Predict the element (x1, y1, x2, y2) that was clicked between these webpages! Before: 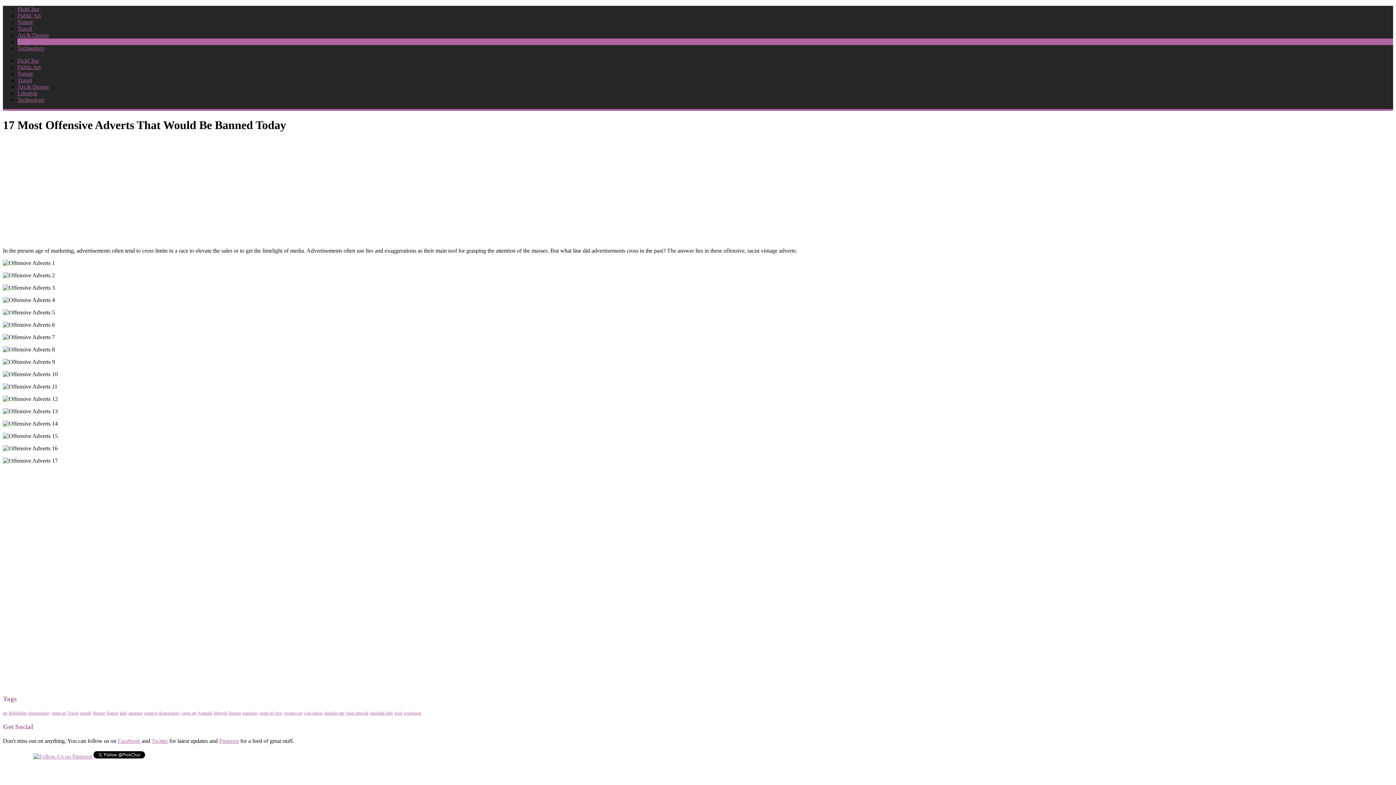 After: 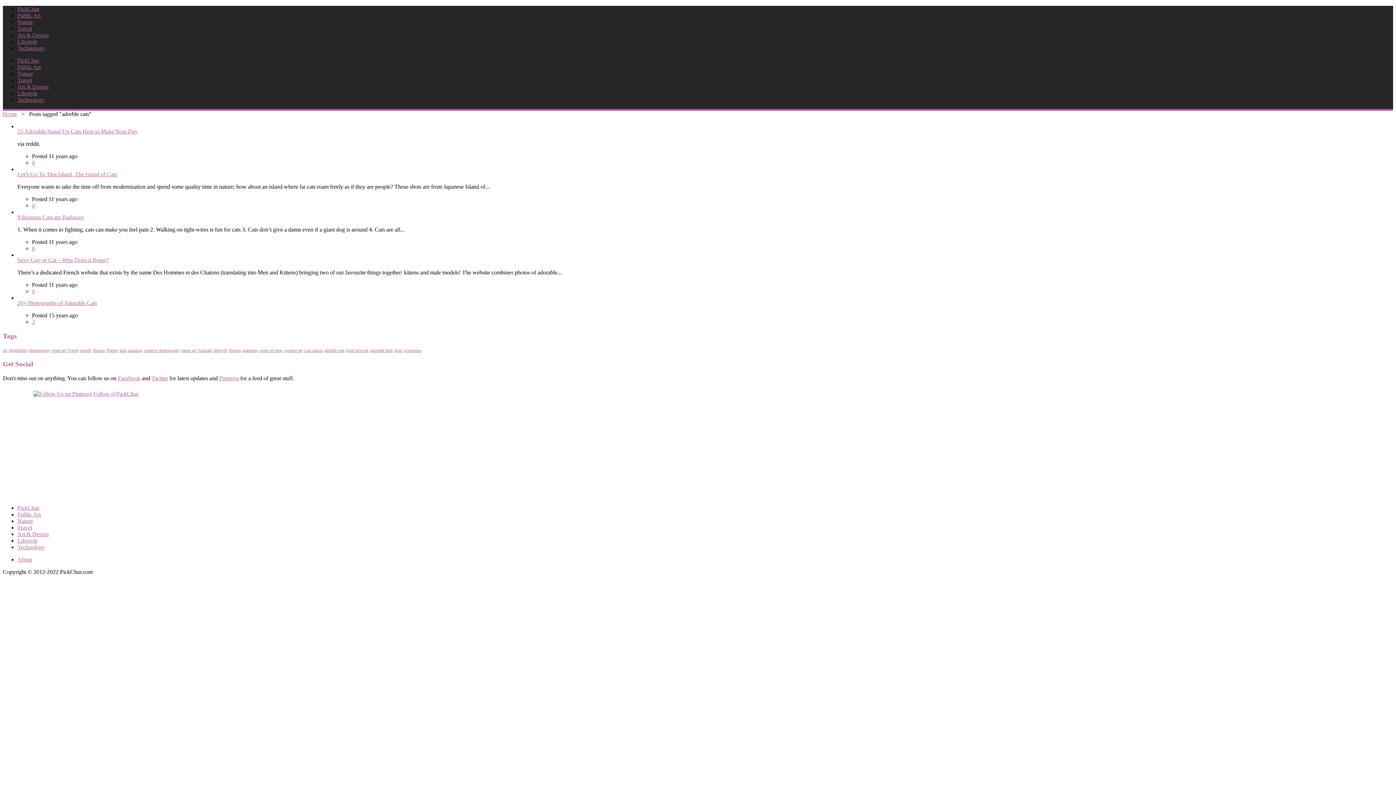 Action: bbox: (324, 711, 344, 716) label: adorble cats